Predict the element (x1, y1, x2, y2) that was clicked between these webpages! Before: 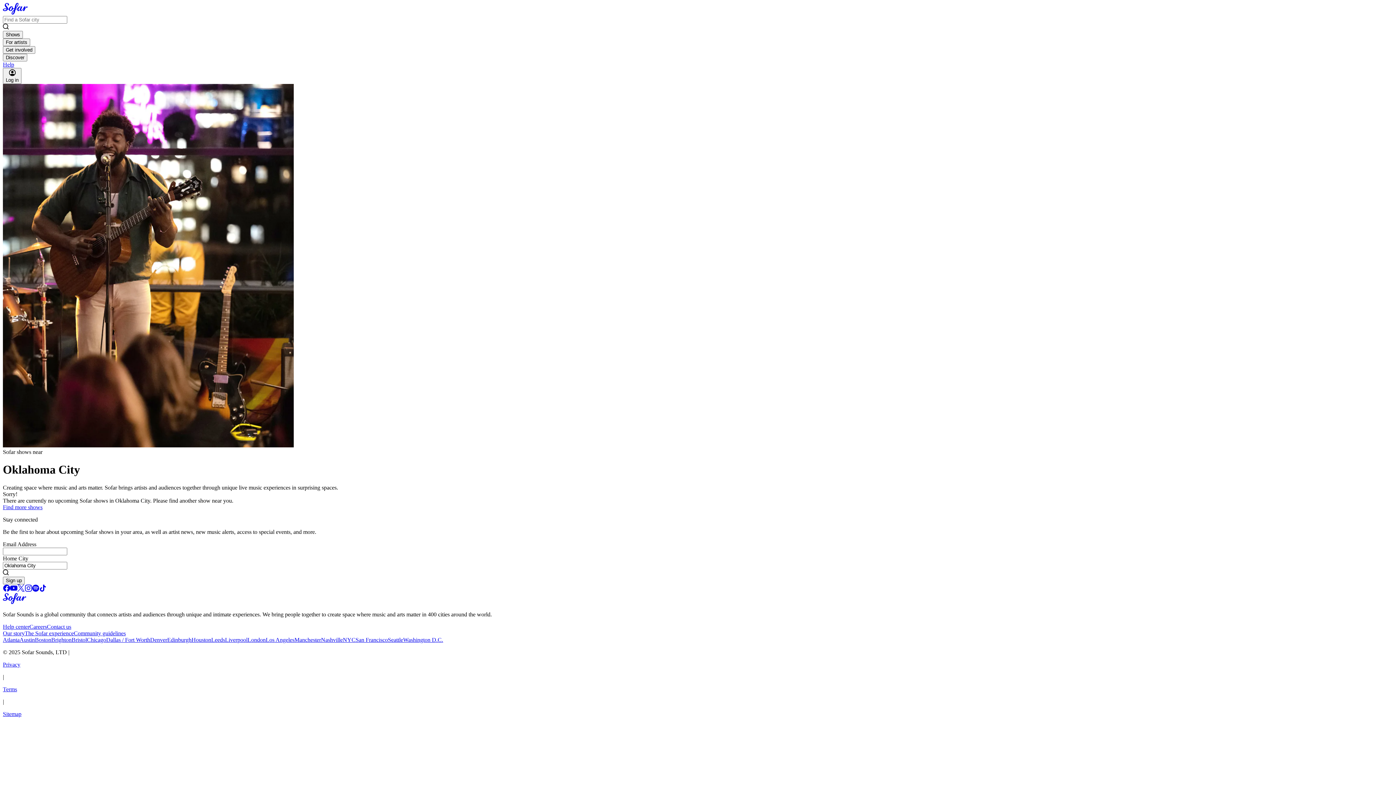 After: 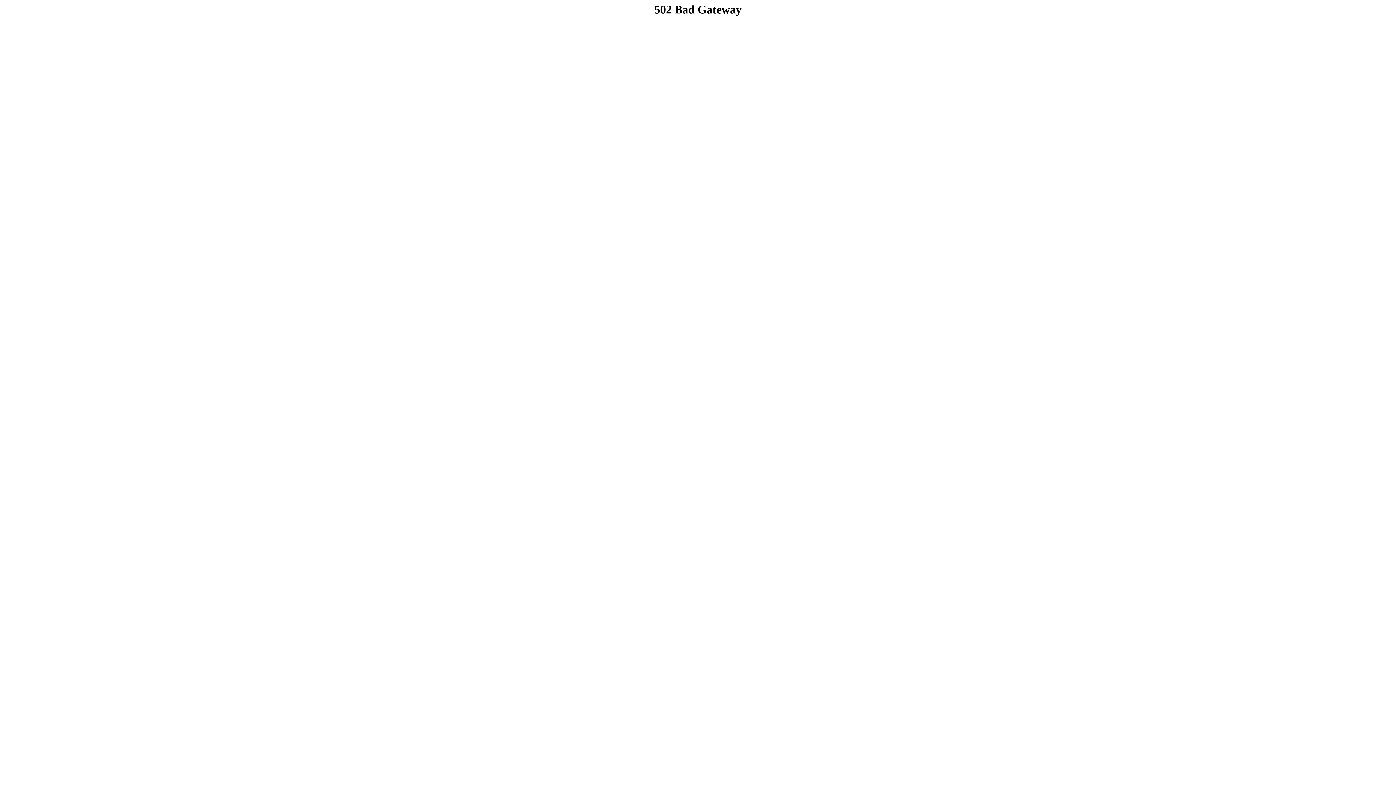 Action: label: Careers bbox: (29, 623, 46, 630)